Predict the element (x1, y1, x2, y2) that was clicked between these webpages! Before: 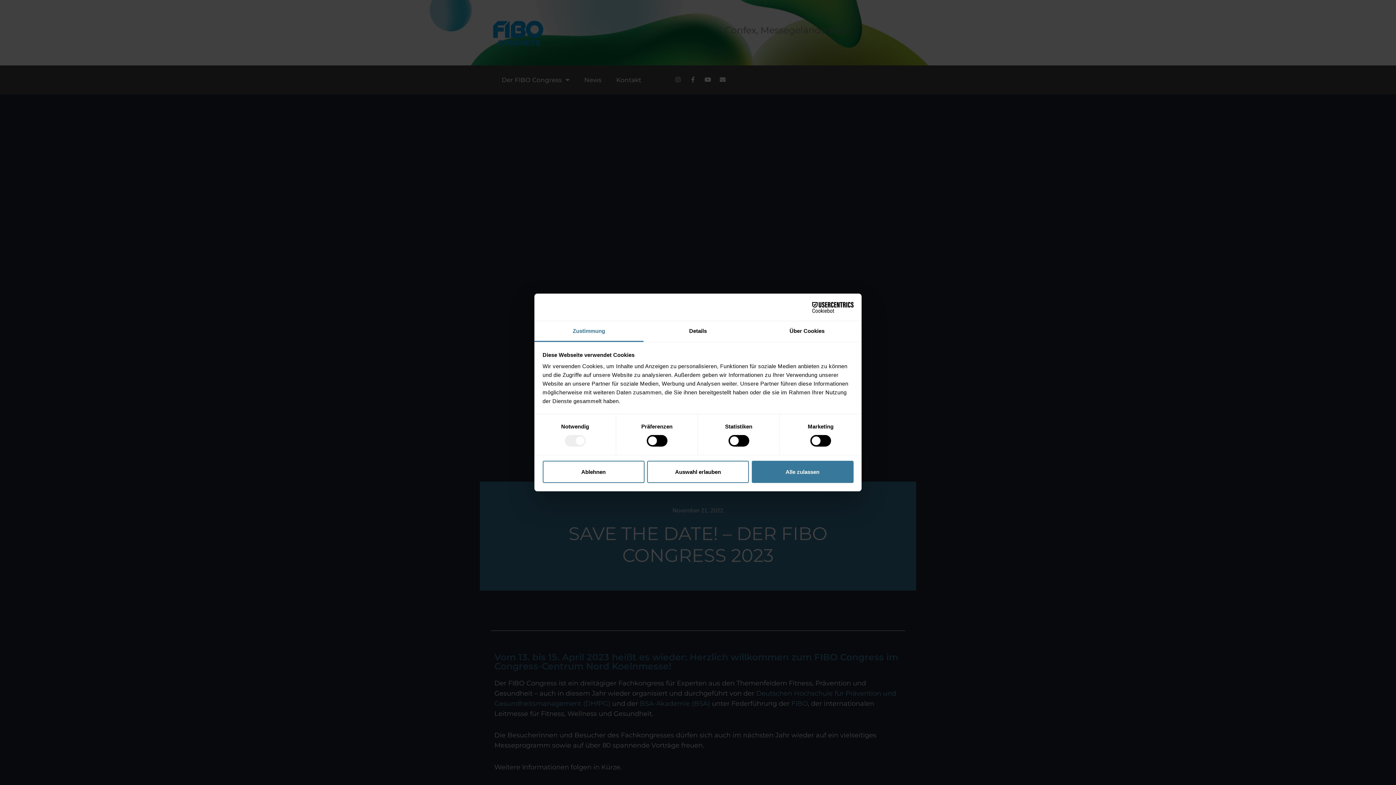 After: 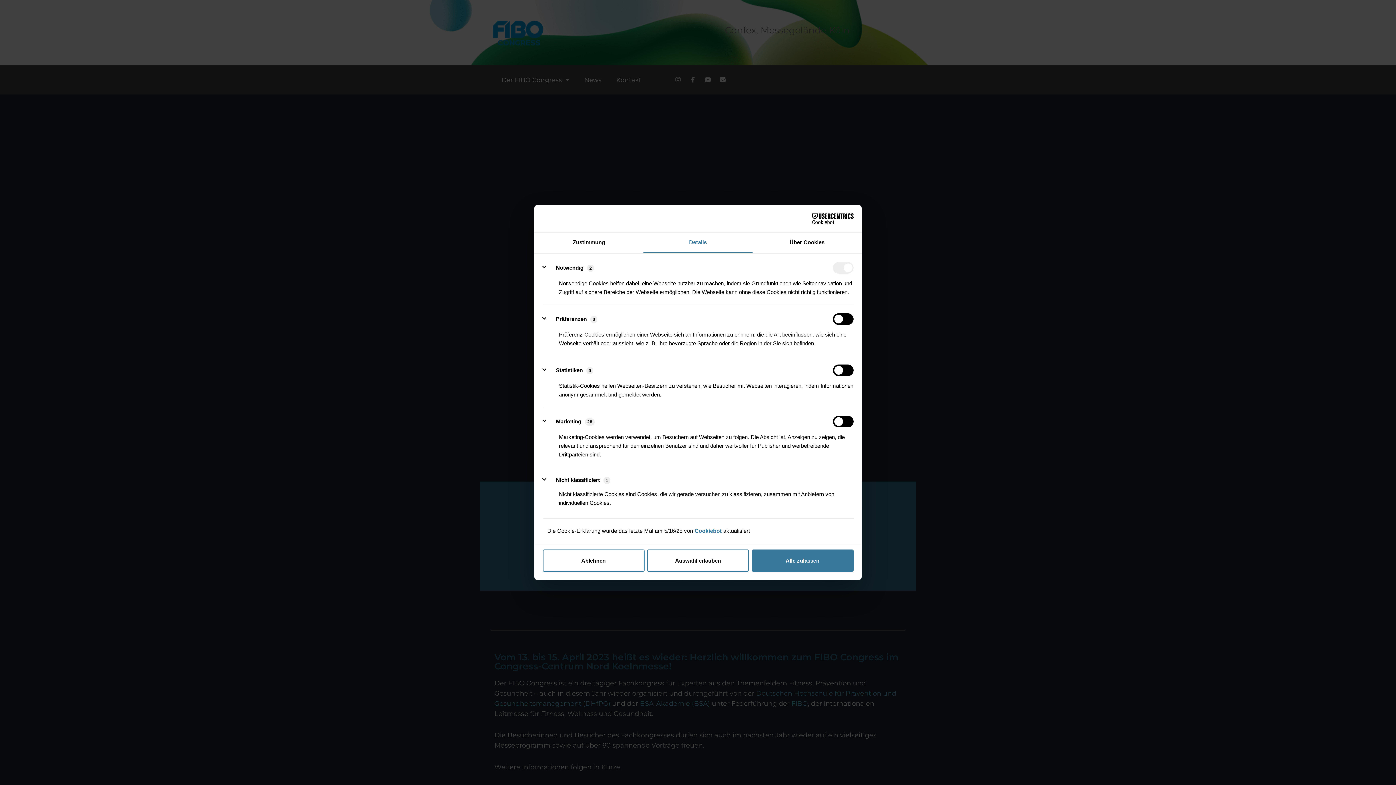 Action: label: Details bbox: (643, 321, 752, 342)